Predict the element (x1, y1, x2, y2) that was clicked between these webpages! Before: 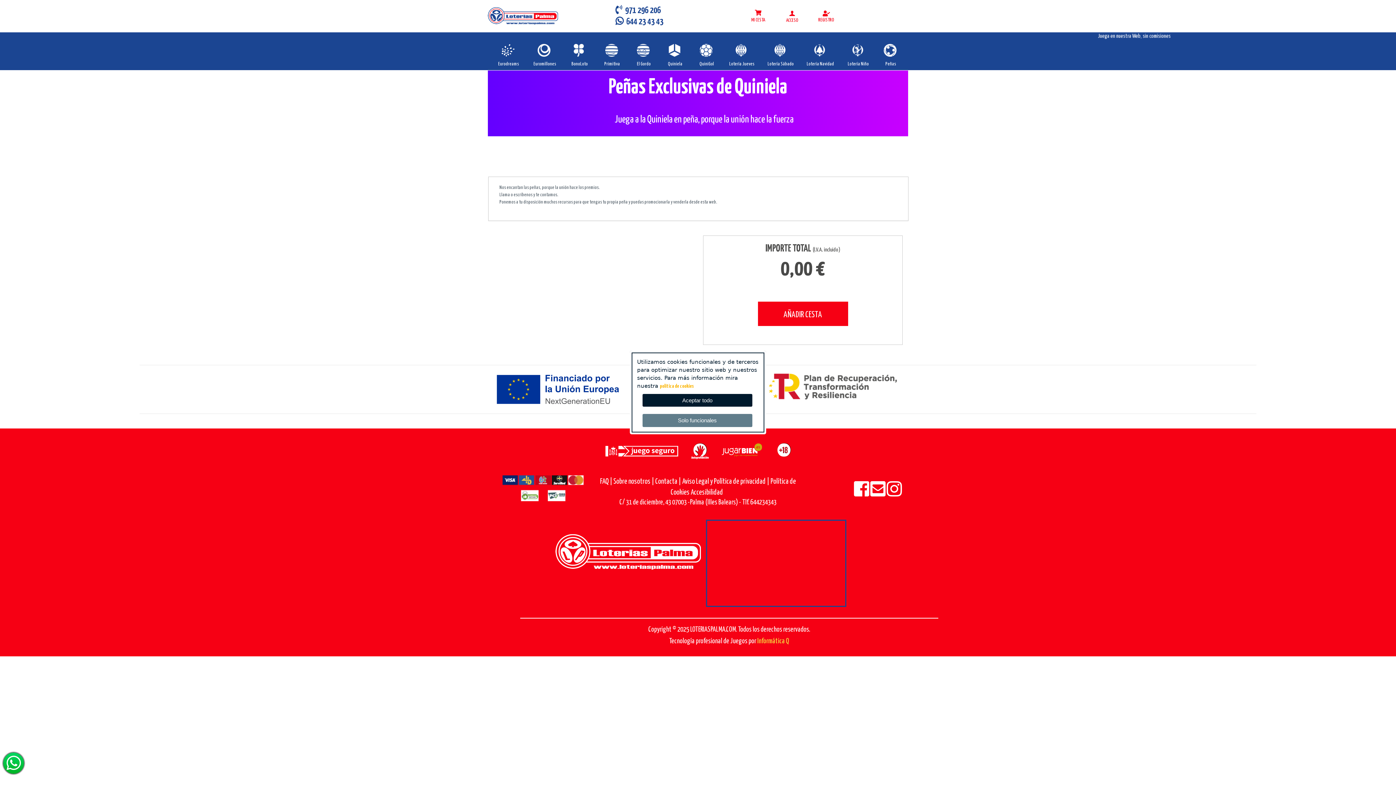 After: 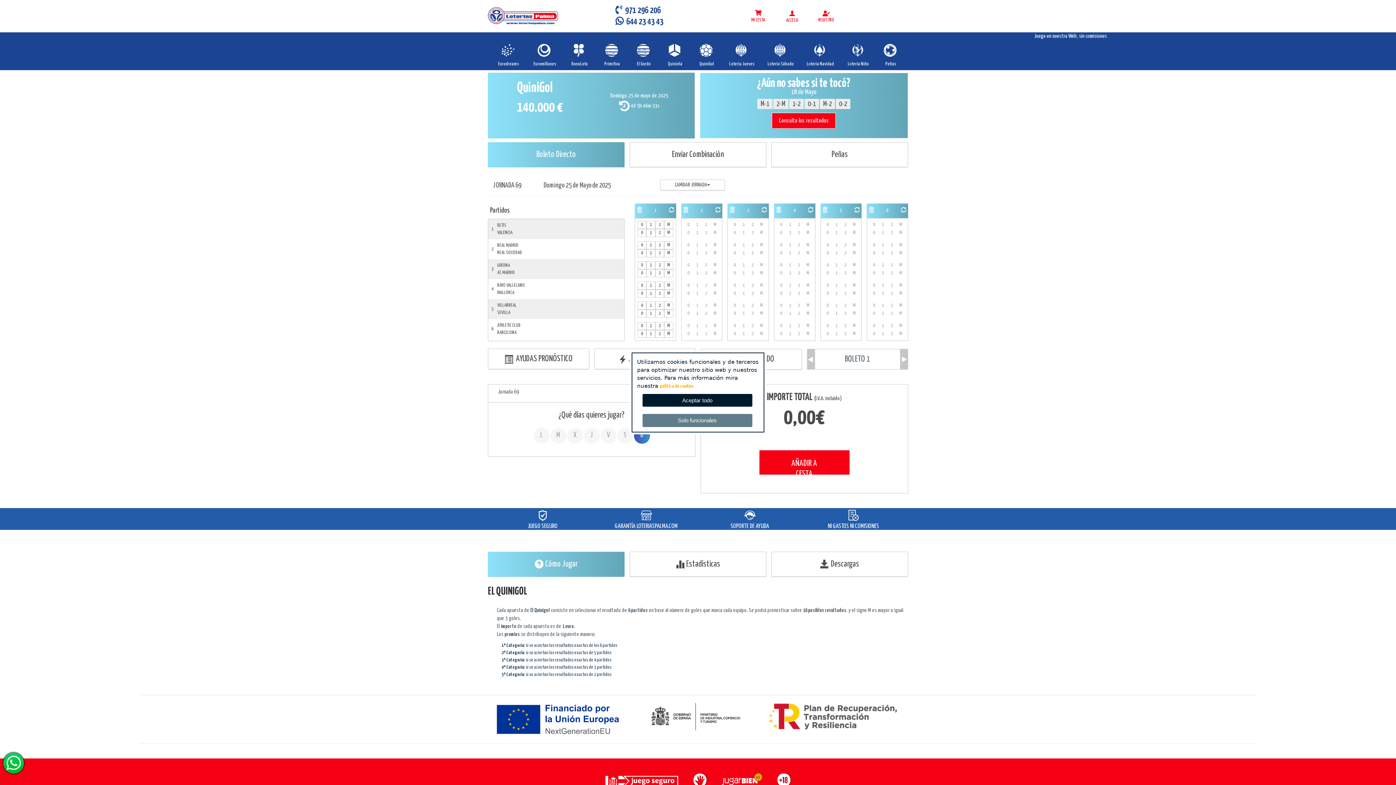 Action: bbox: (696, 44, 717, 56)